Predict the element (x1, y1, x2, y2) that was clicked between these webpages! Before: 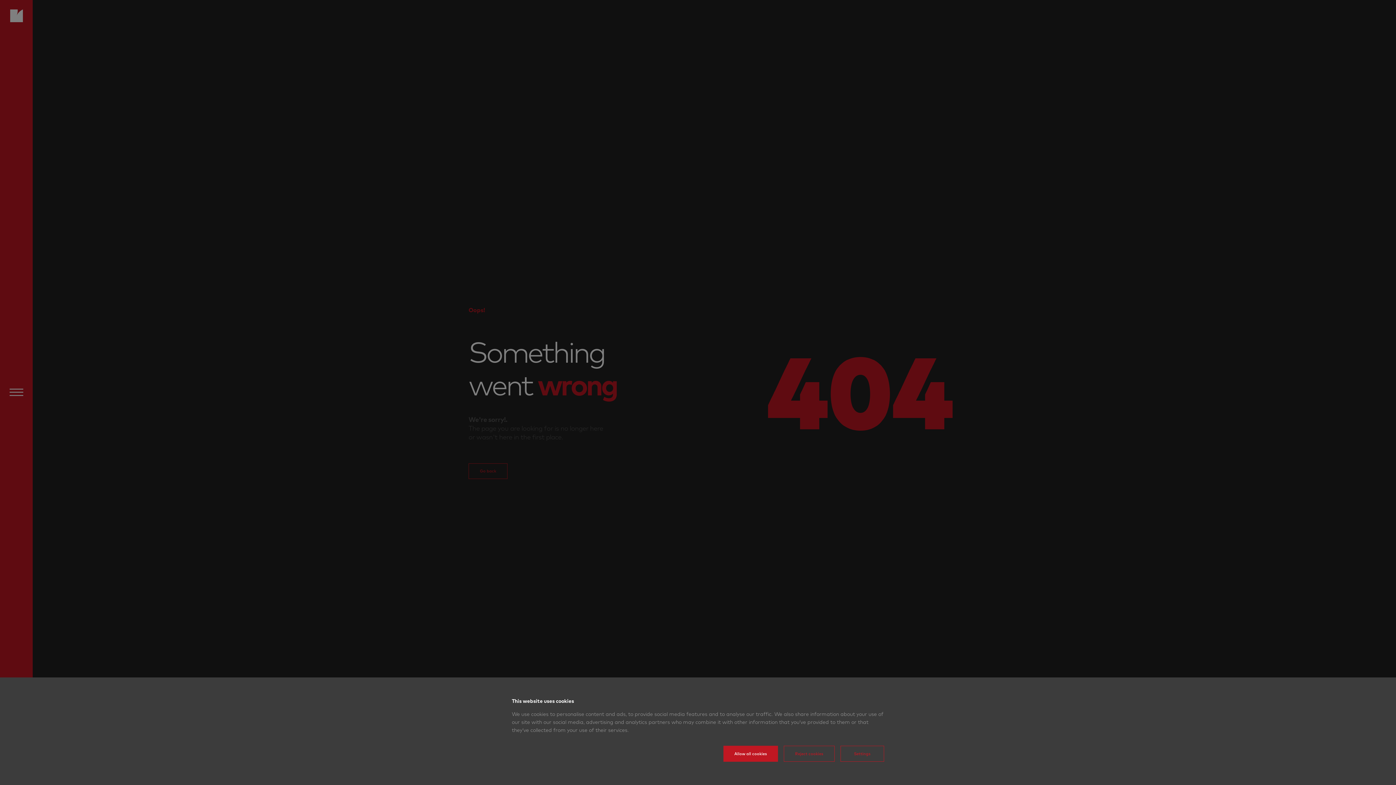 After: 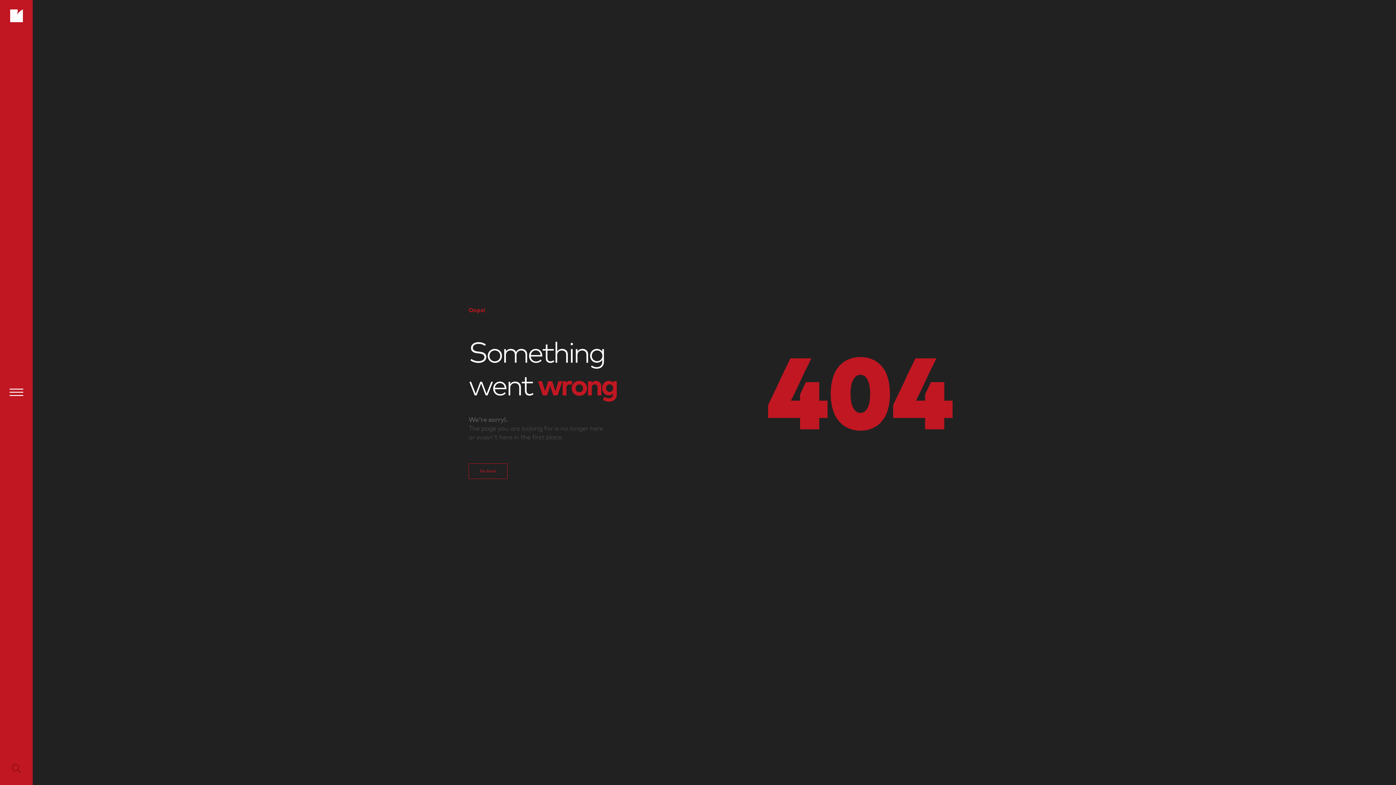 Action: bbox: (723, 746, 778, 762) label: Allow all cookies